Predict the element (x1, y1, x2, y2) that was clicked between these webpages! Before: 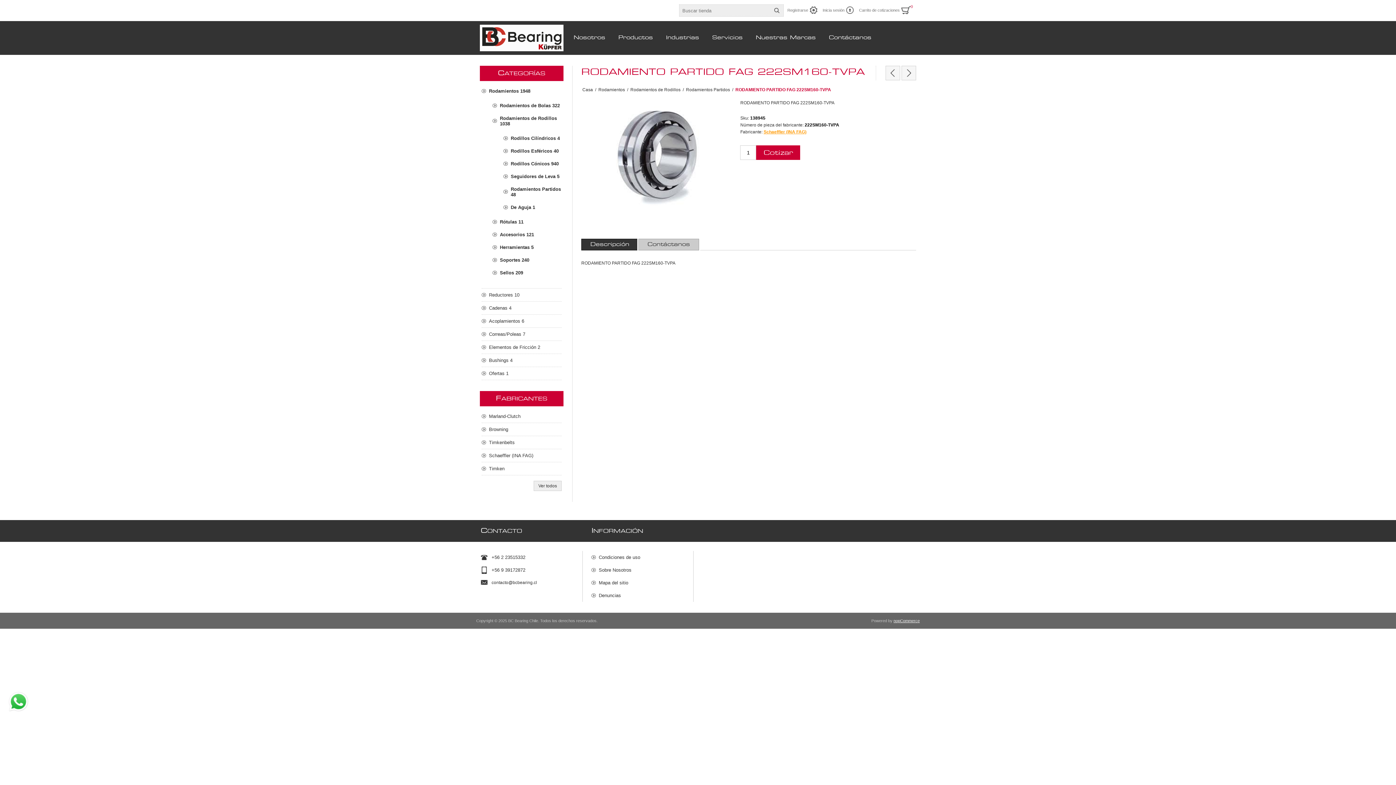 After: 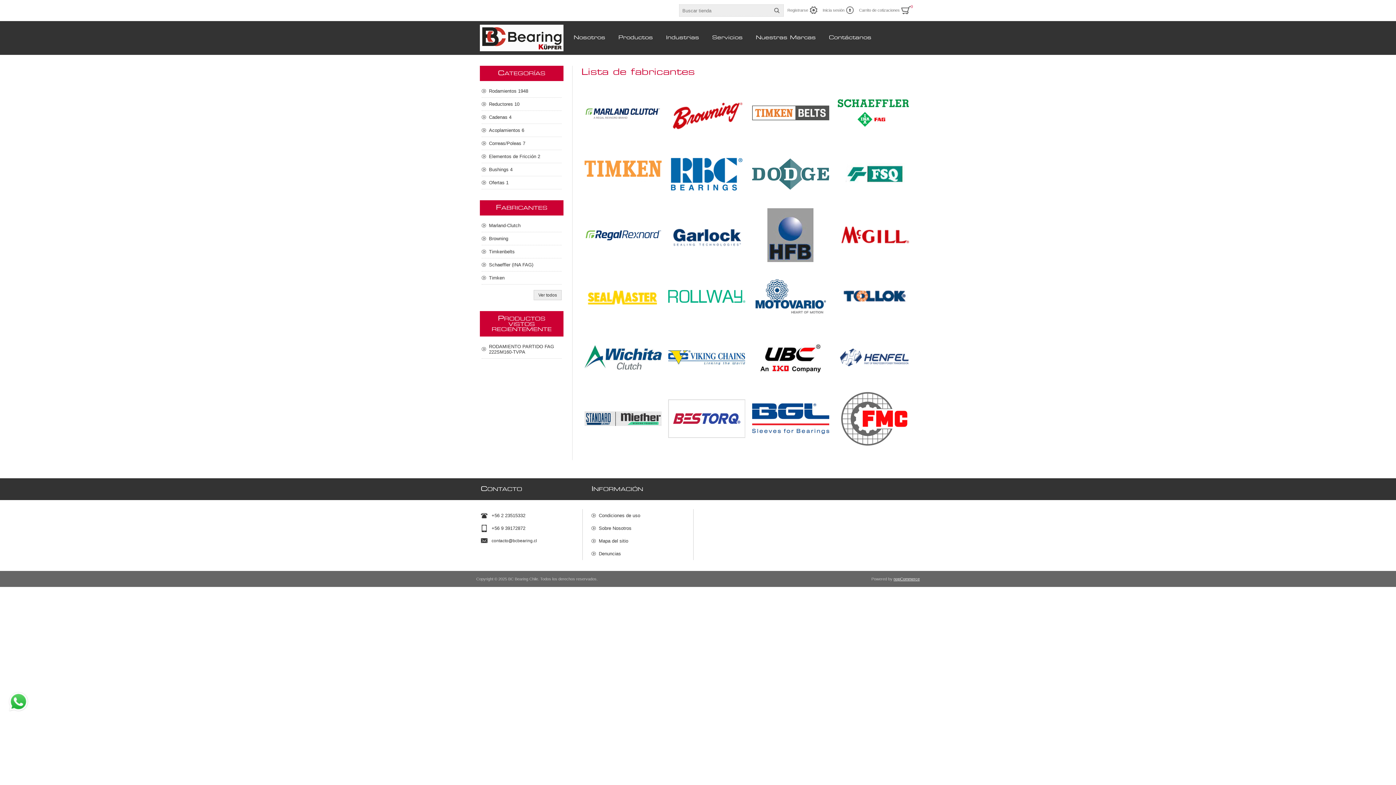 Action: bbox: (533, 480, 561, 491) label: Ver todos